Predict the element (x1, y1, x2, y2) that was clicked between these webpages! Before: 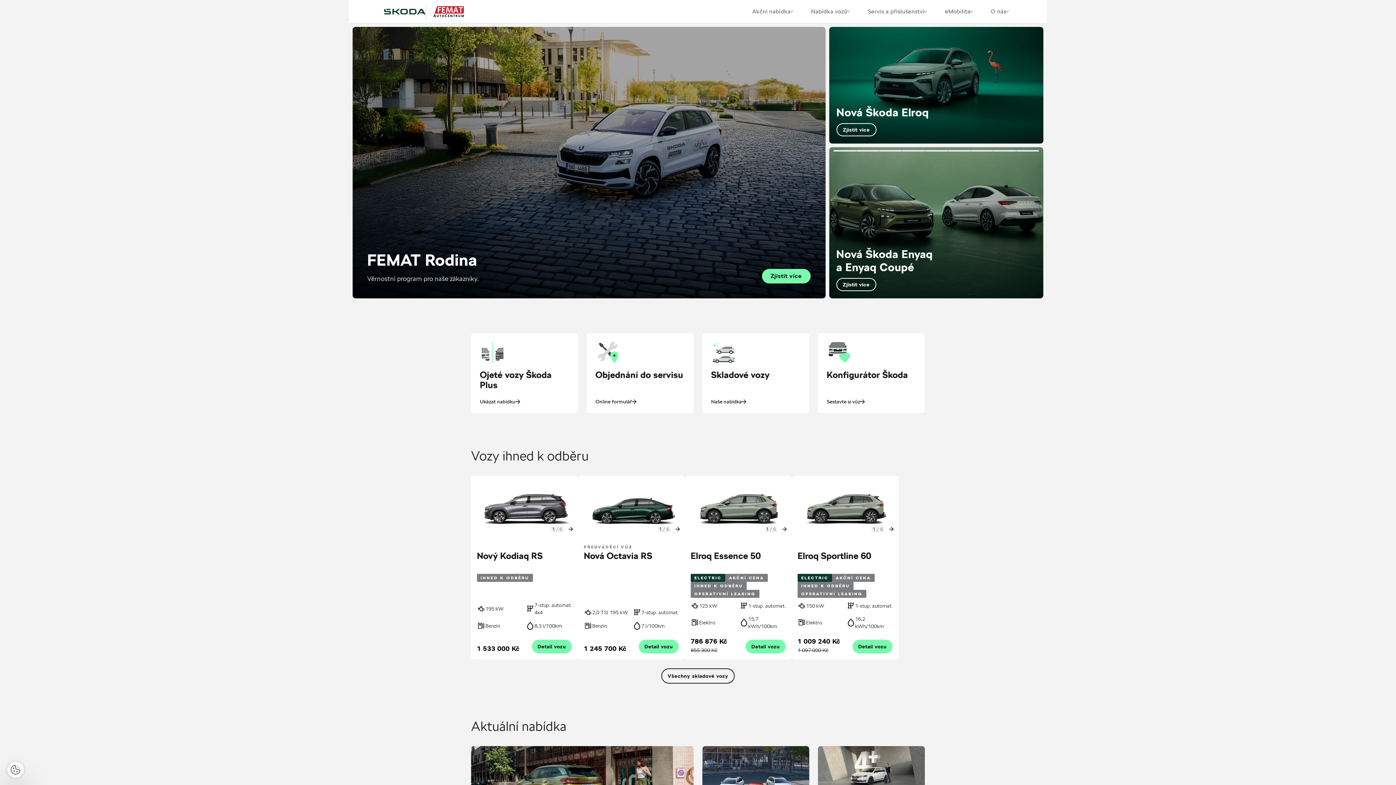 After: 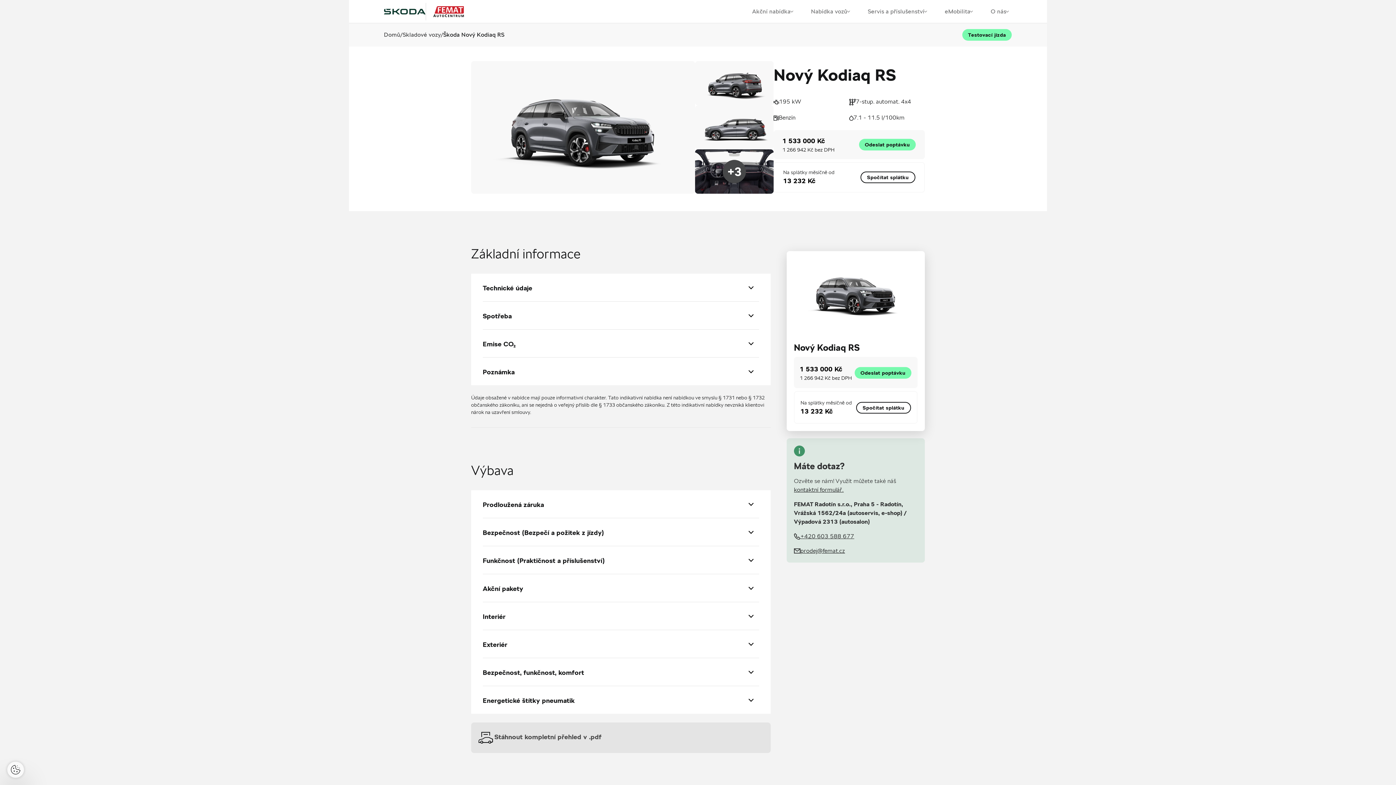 Action: bbox: (477, 622, 572, 640) label: 1 533 000 Kč

Detail vozu